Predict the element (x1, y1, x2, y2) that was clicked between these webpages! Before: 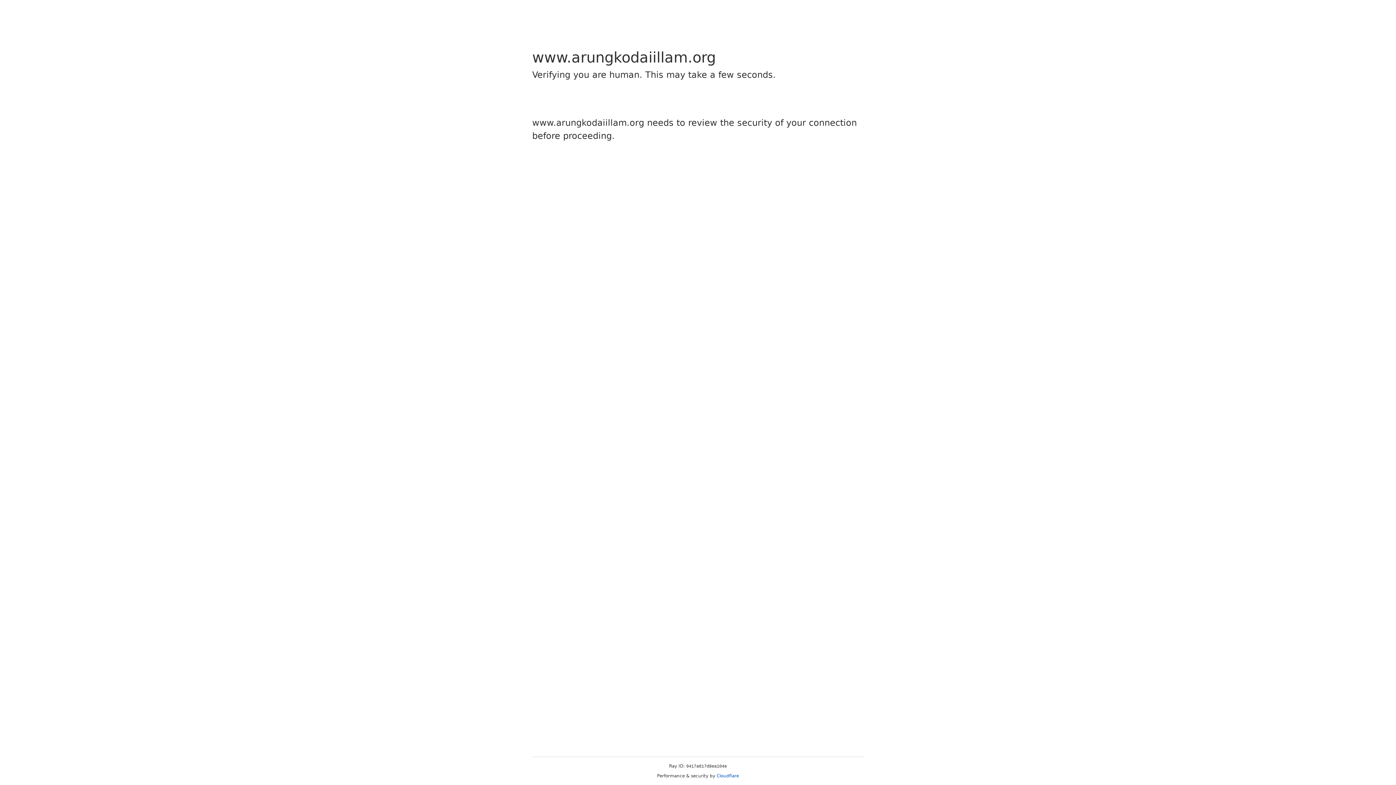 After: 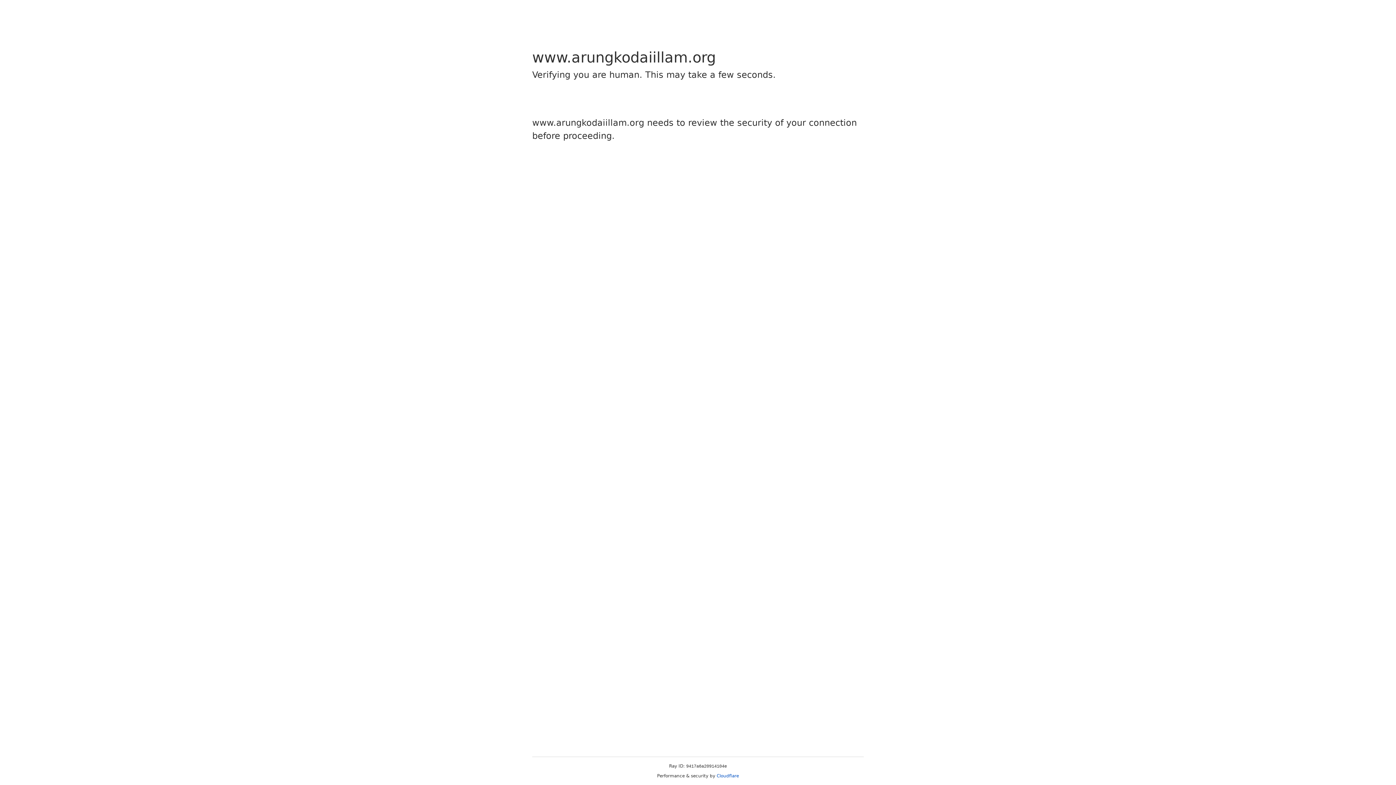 Action: bbox: (716, 773, 739, 778) label: Cloudflare